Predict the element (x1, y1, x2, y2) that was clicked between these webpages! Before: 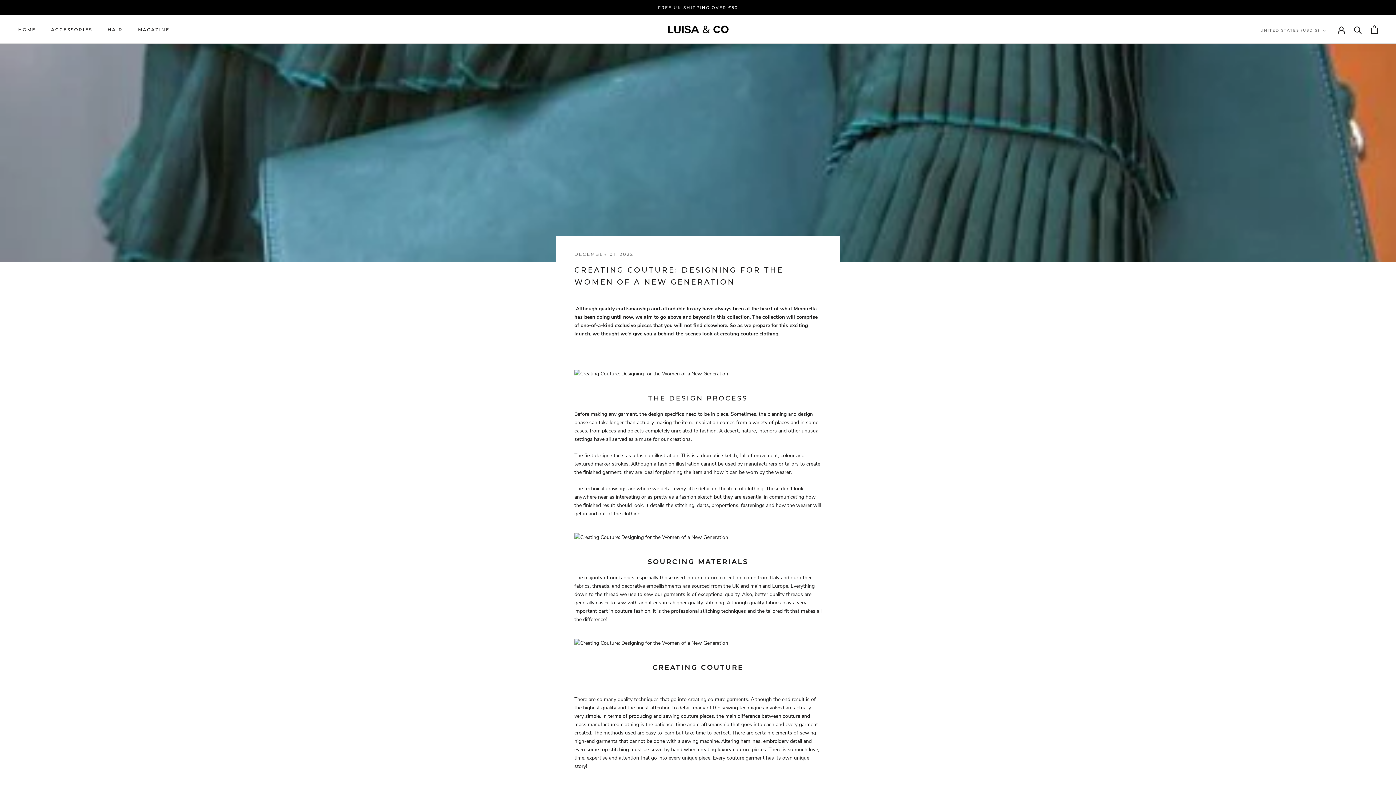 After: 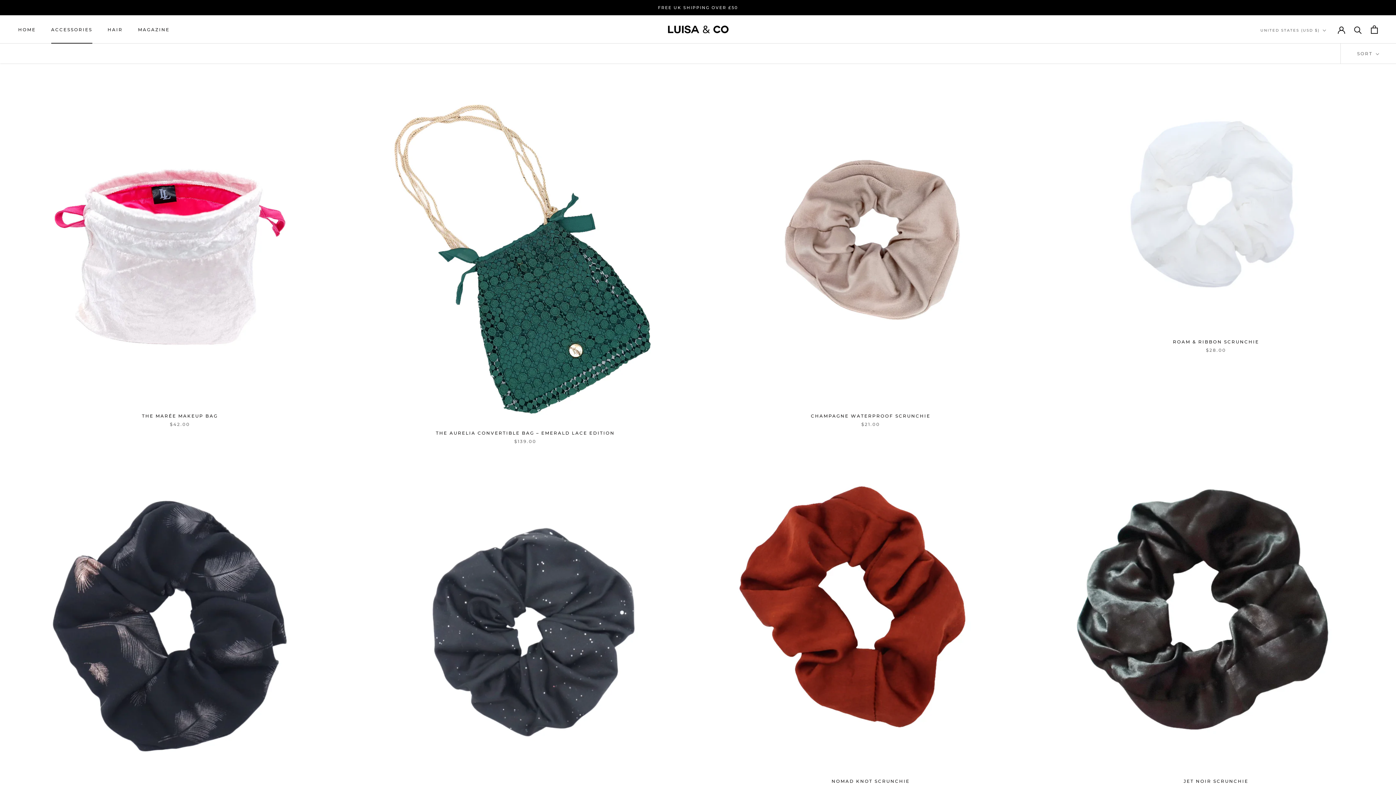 Action: bbox: (51, 26, 92, 32) label: ACCESSORIES
ACCESSORIES